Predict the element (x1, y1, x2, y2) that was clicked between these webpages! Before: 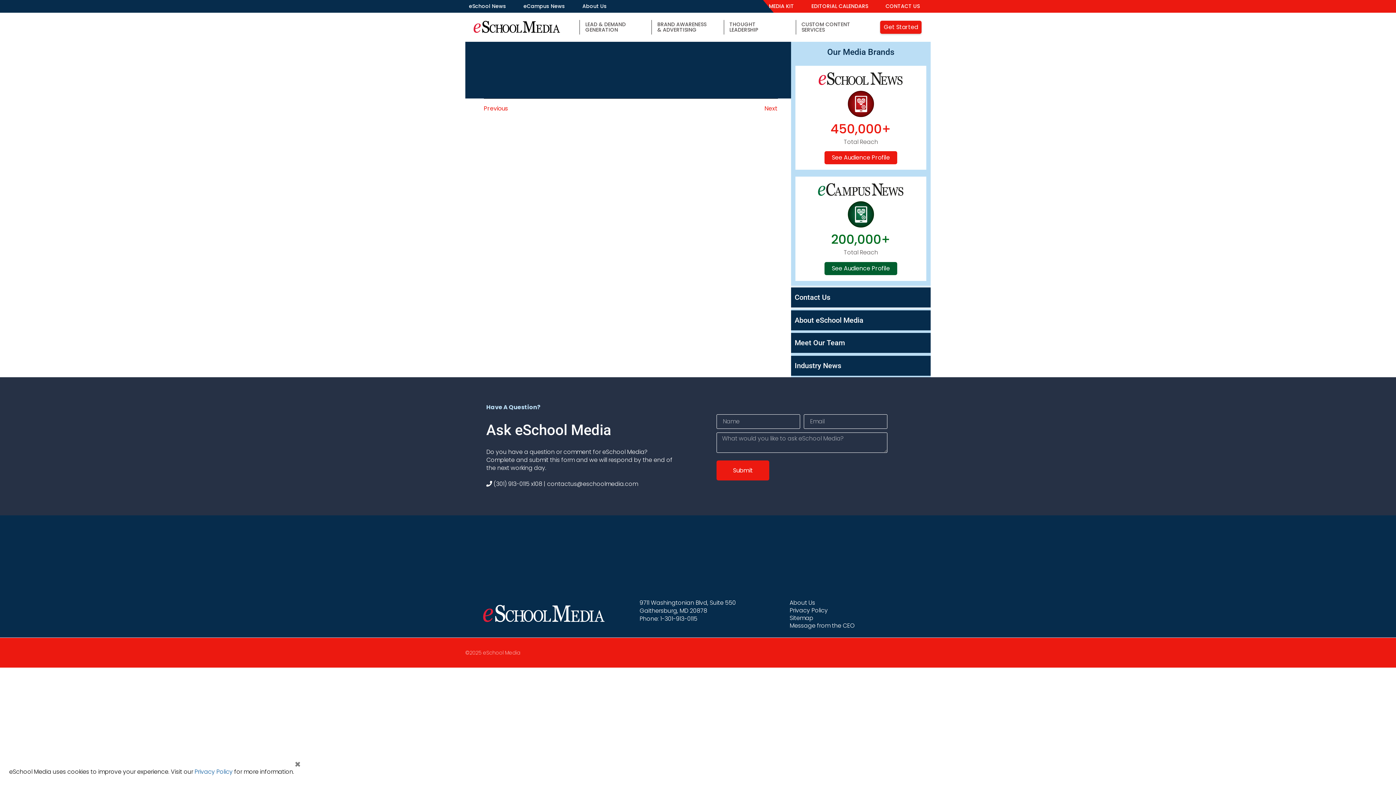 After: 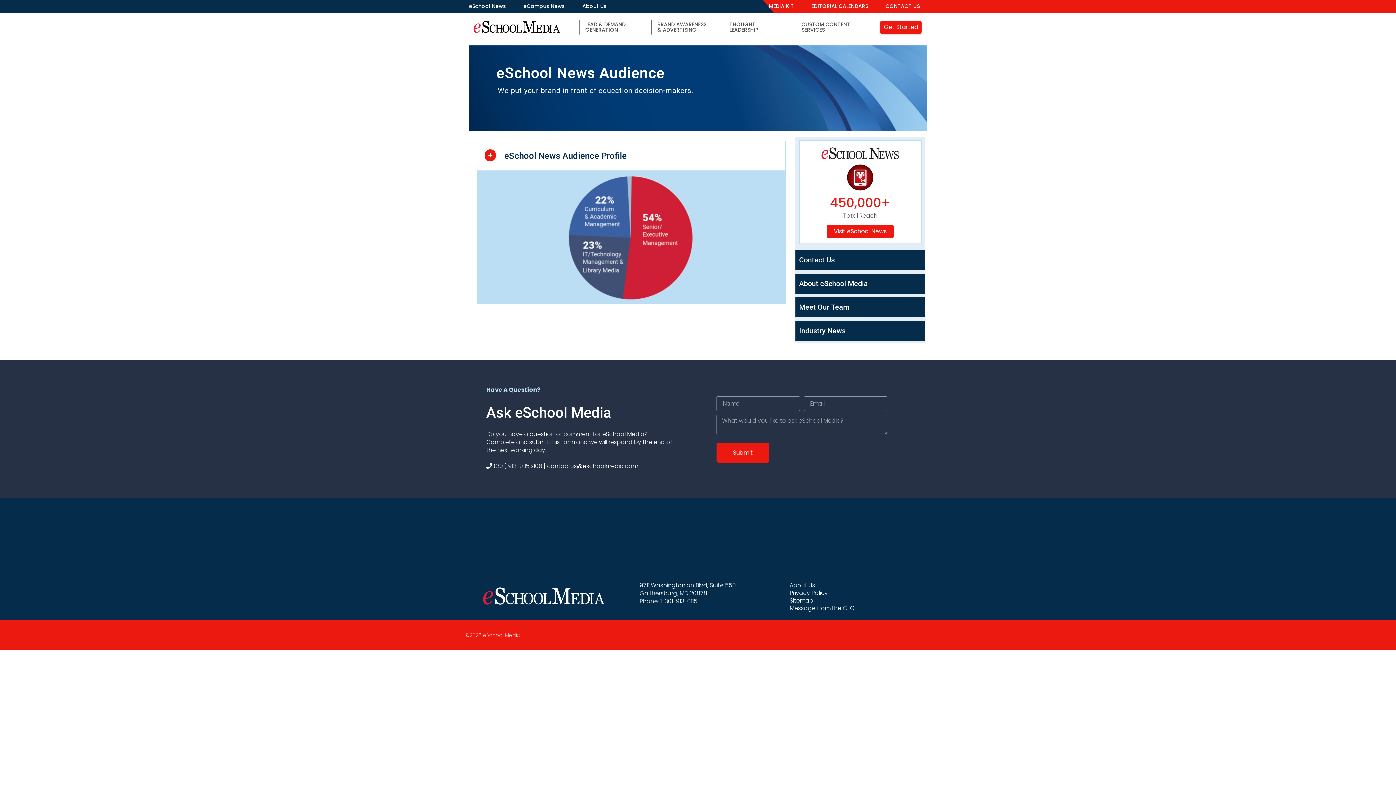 Action: bbox: (469, 3, 506, 9) label: eSchool News